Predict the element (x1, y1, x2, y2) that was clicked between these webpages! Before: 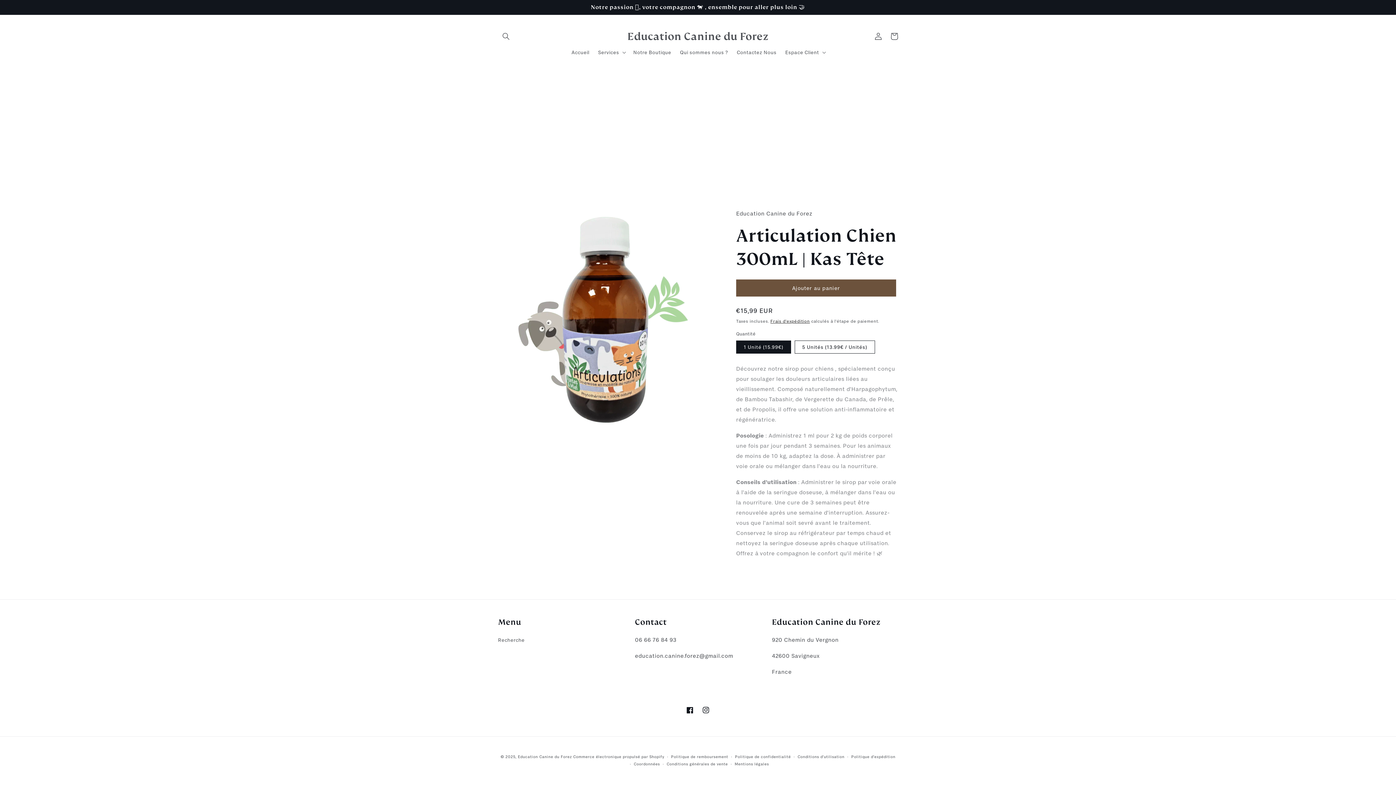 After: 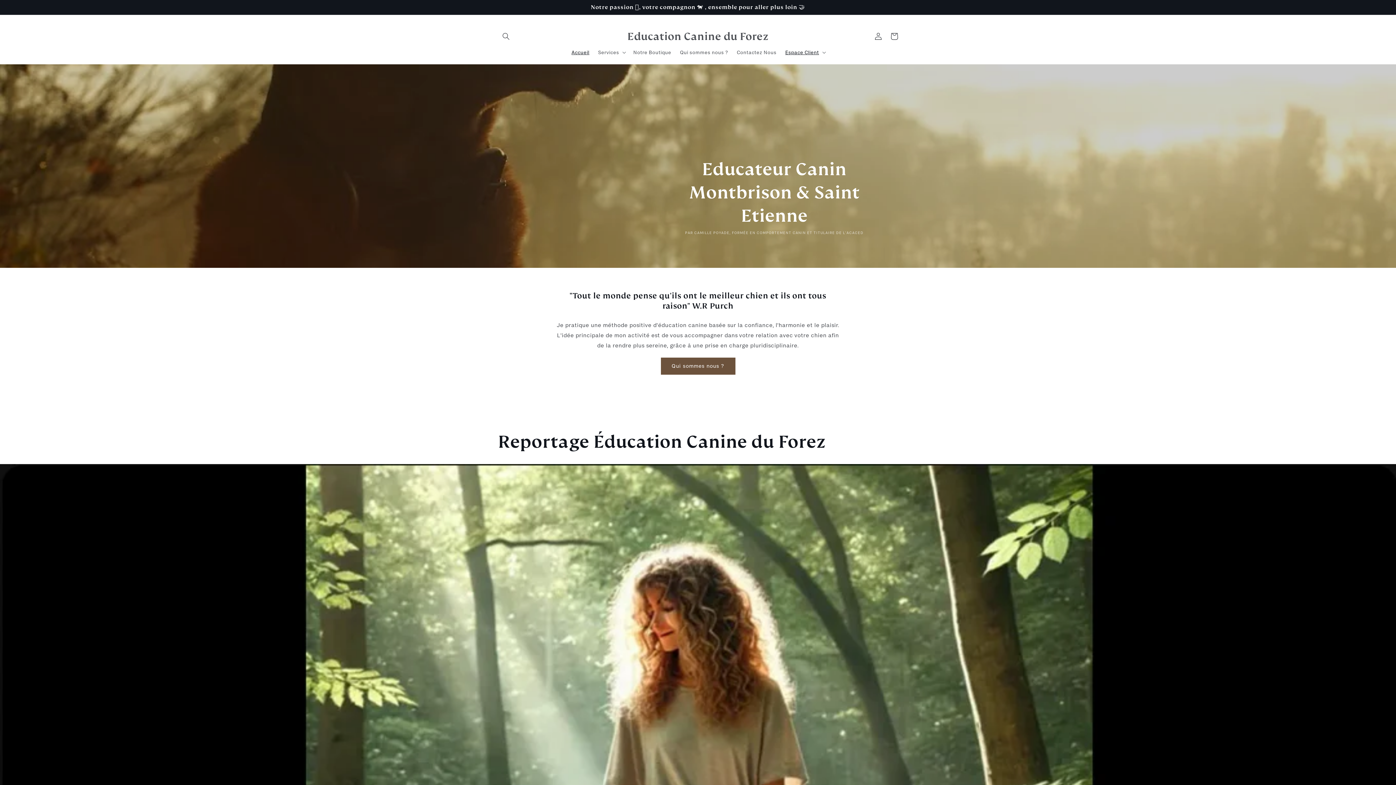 Action: bbox: (567, 44, 593, 60) label: Accueil